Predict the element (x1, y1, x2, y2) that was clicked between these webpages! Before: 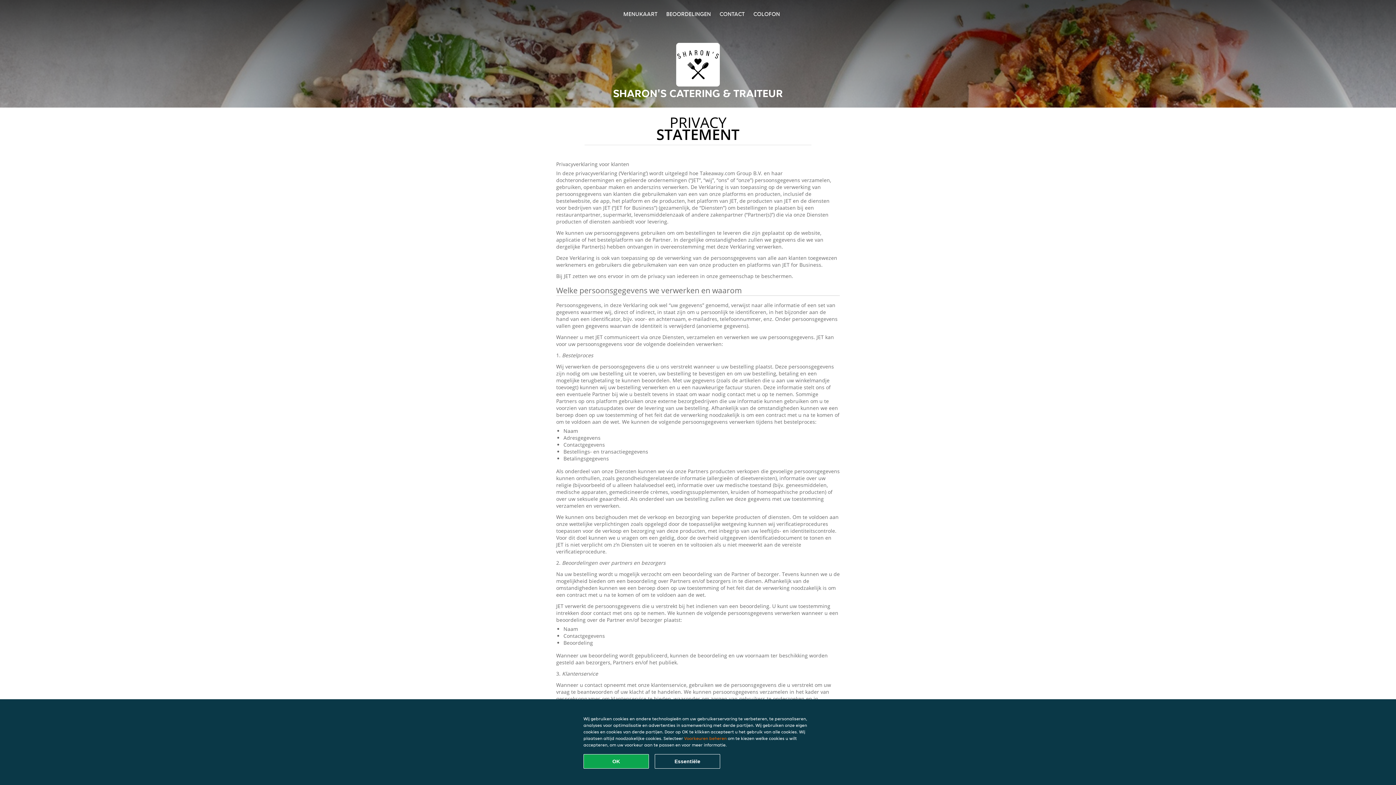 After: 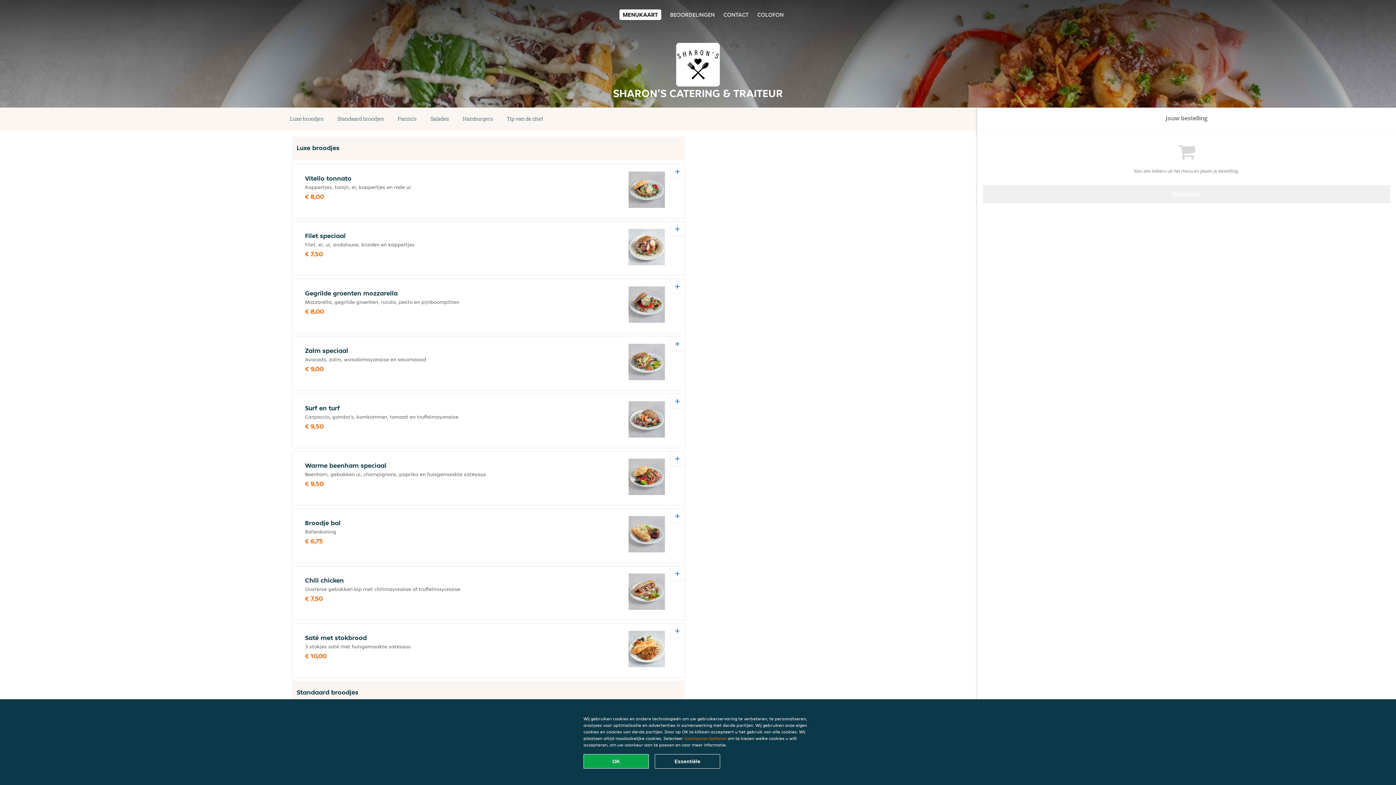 Action: bbox: (623, 10, 657, 17) label: MENUKAART